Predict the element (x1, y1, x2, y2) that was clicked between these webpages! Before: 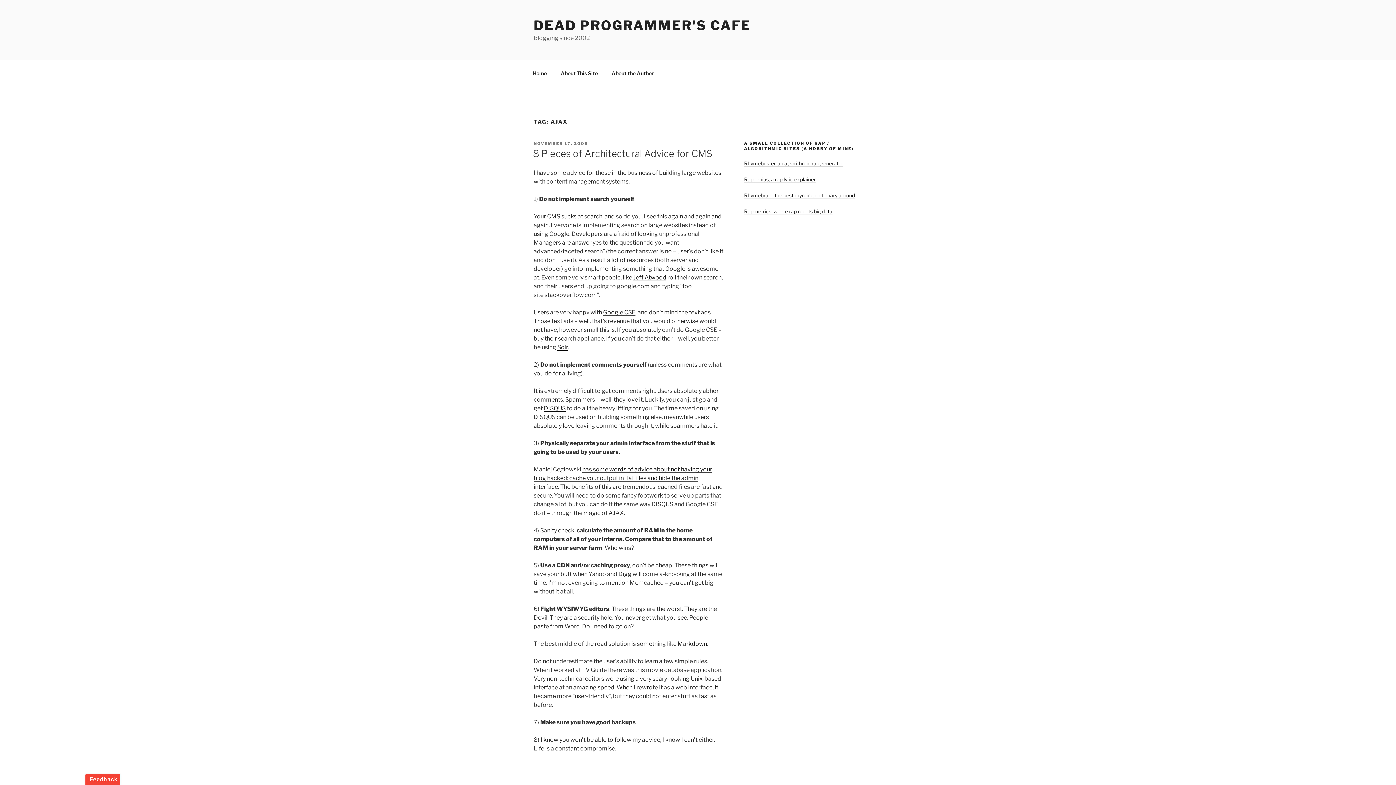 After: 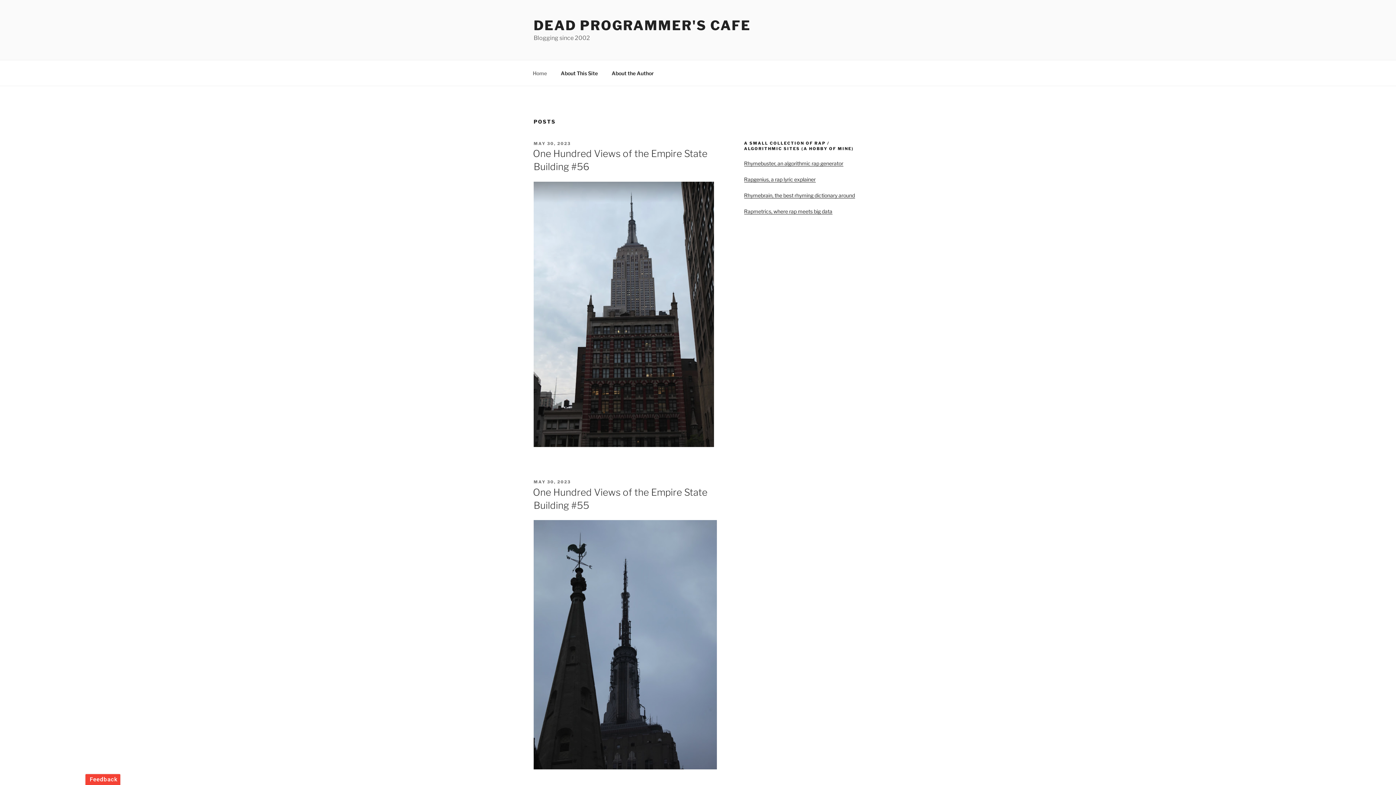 Action: bbox: (526, 64, 553, 82) label: Home